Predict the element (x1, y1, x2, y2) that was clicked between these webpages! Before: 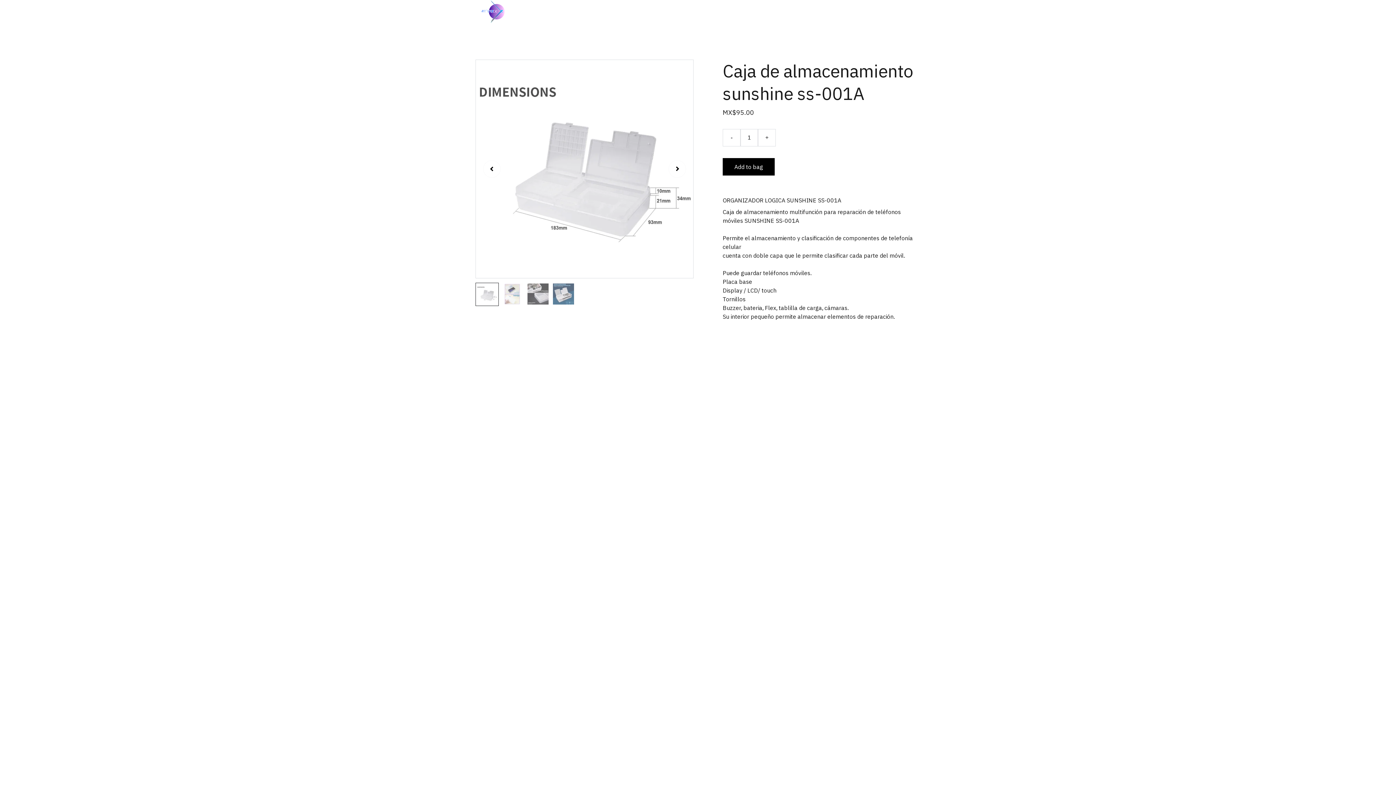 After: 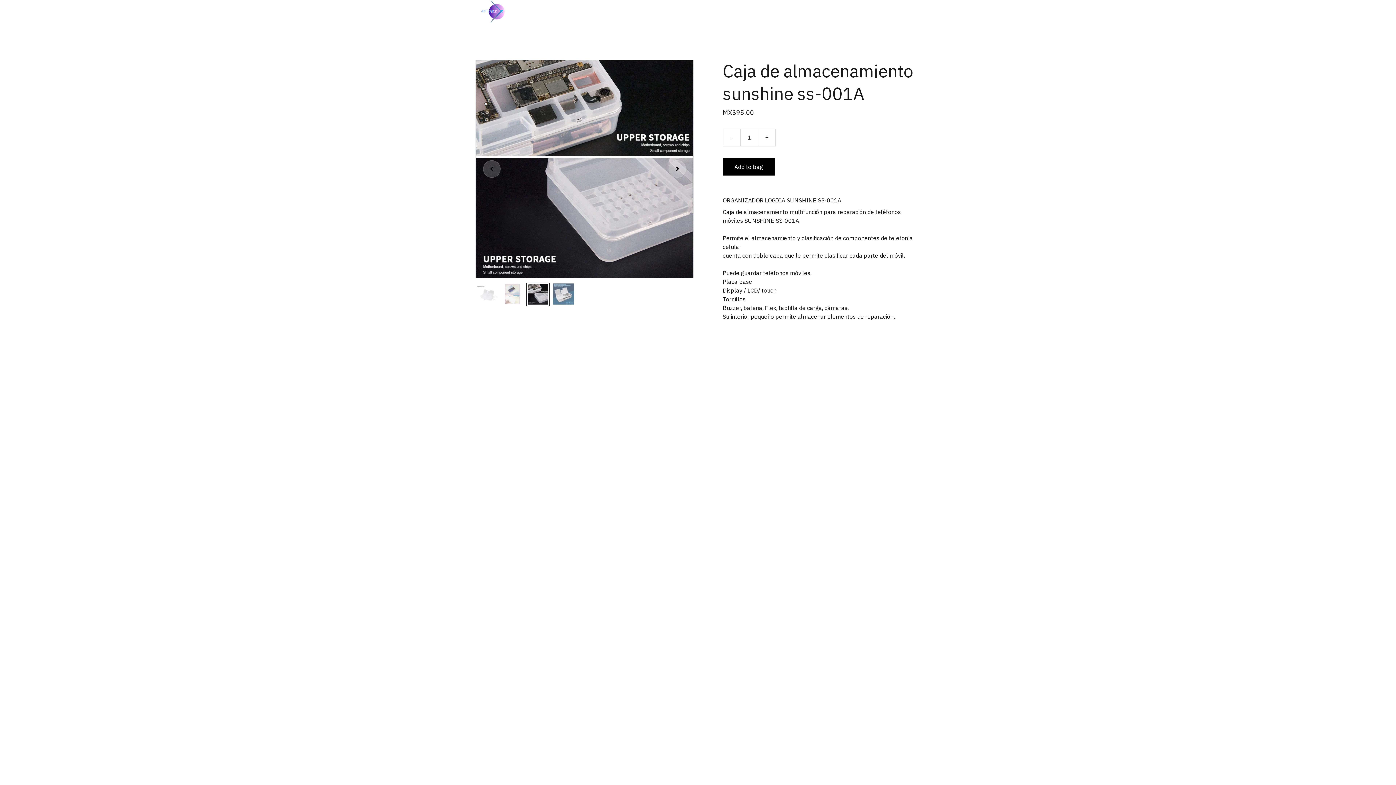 Action: bbox: (526, 282, 549, 305)